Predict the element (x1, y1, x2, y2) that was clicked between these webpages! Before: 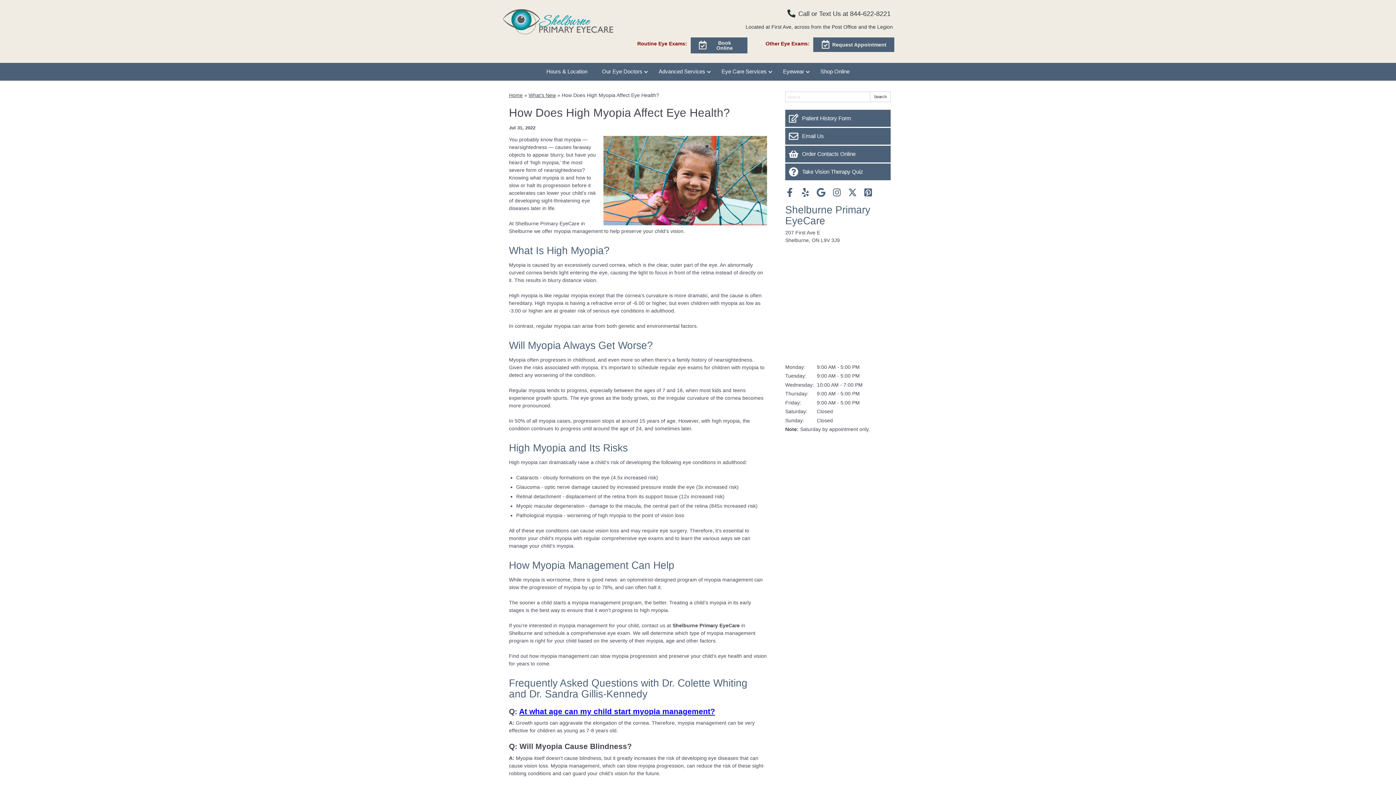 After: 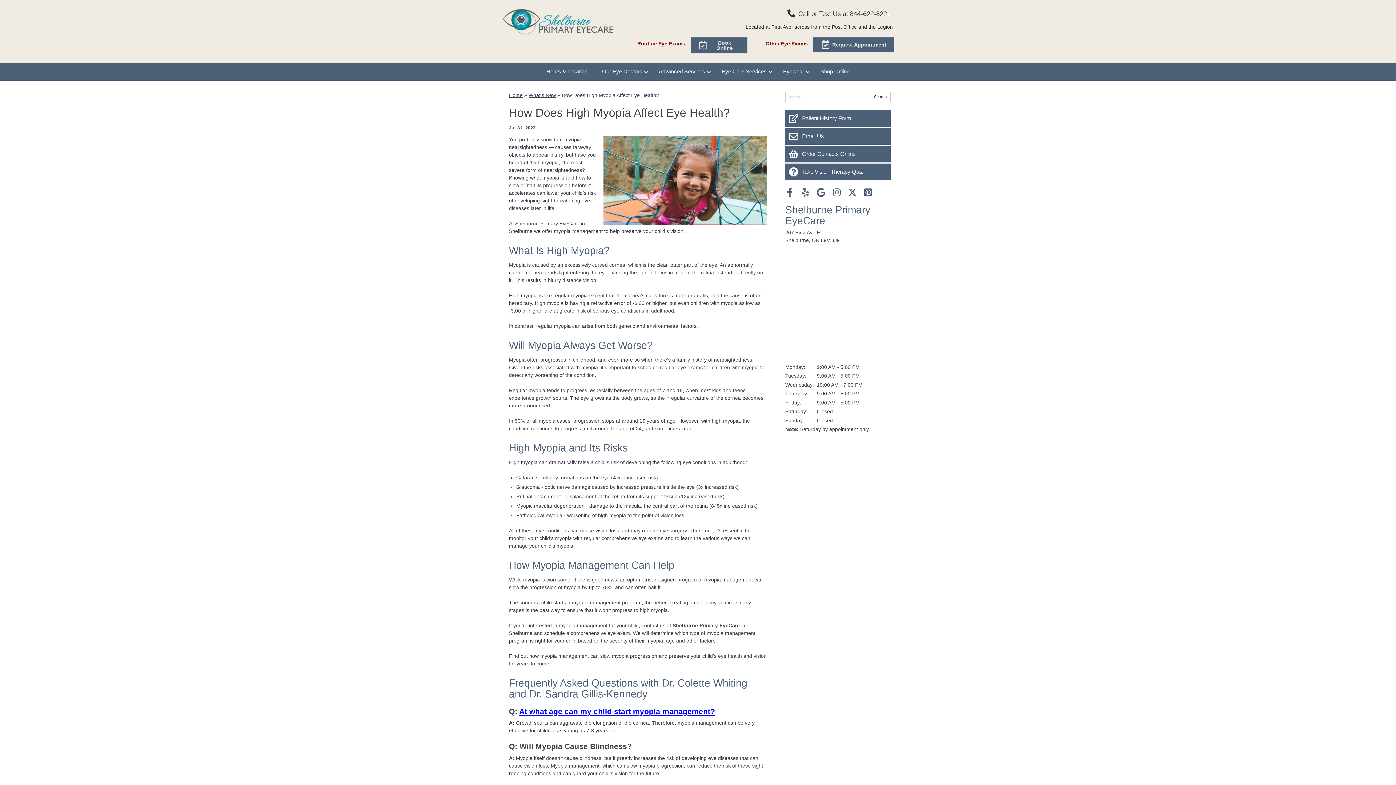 Action: label: Visit us on yelp bbox: (801, 188, 810, 197)